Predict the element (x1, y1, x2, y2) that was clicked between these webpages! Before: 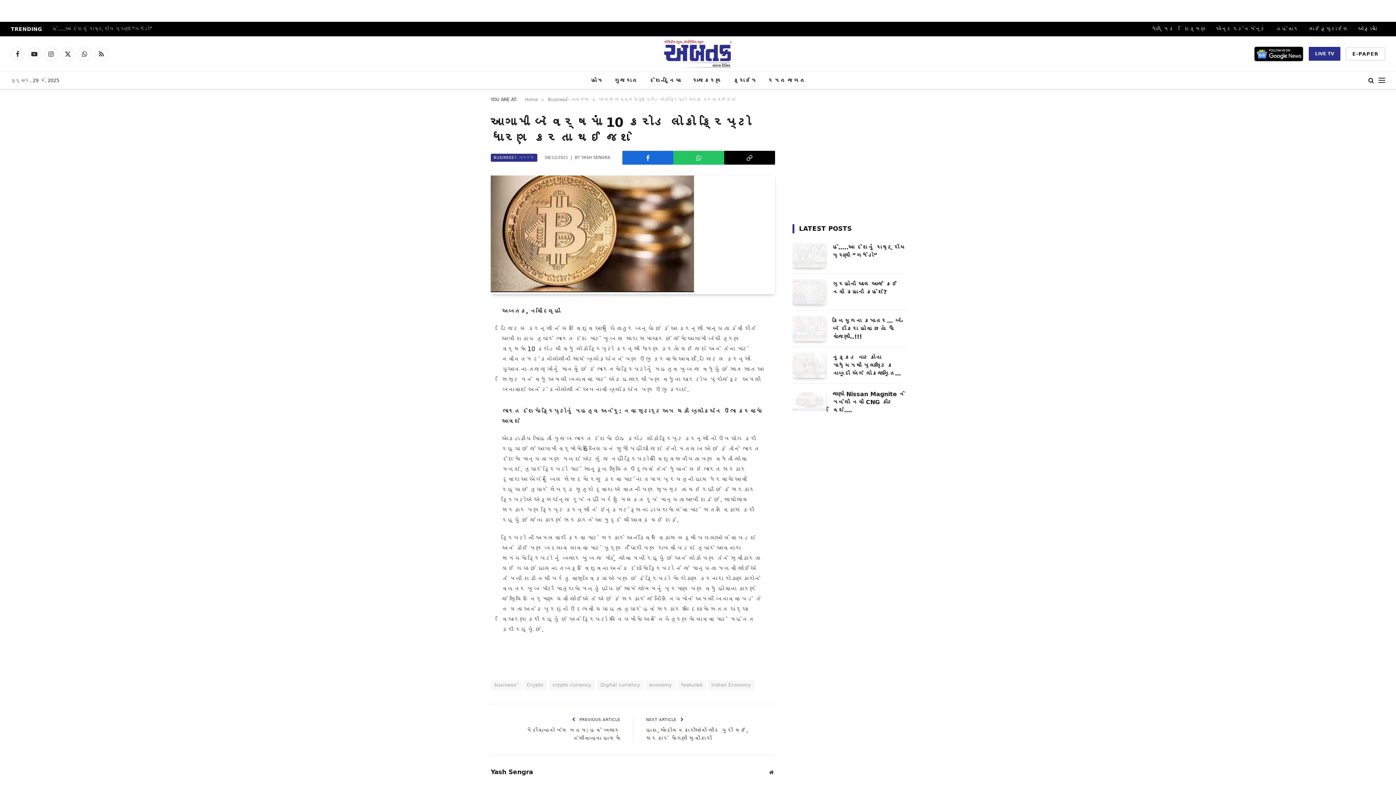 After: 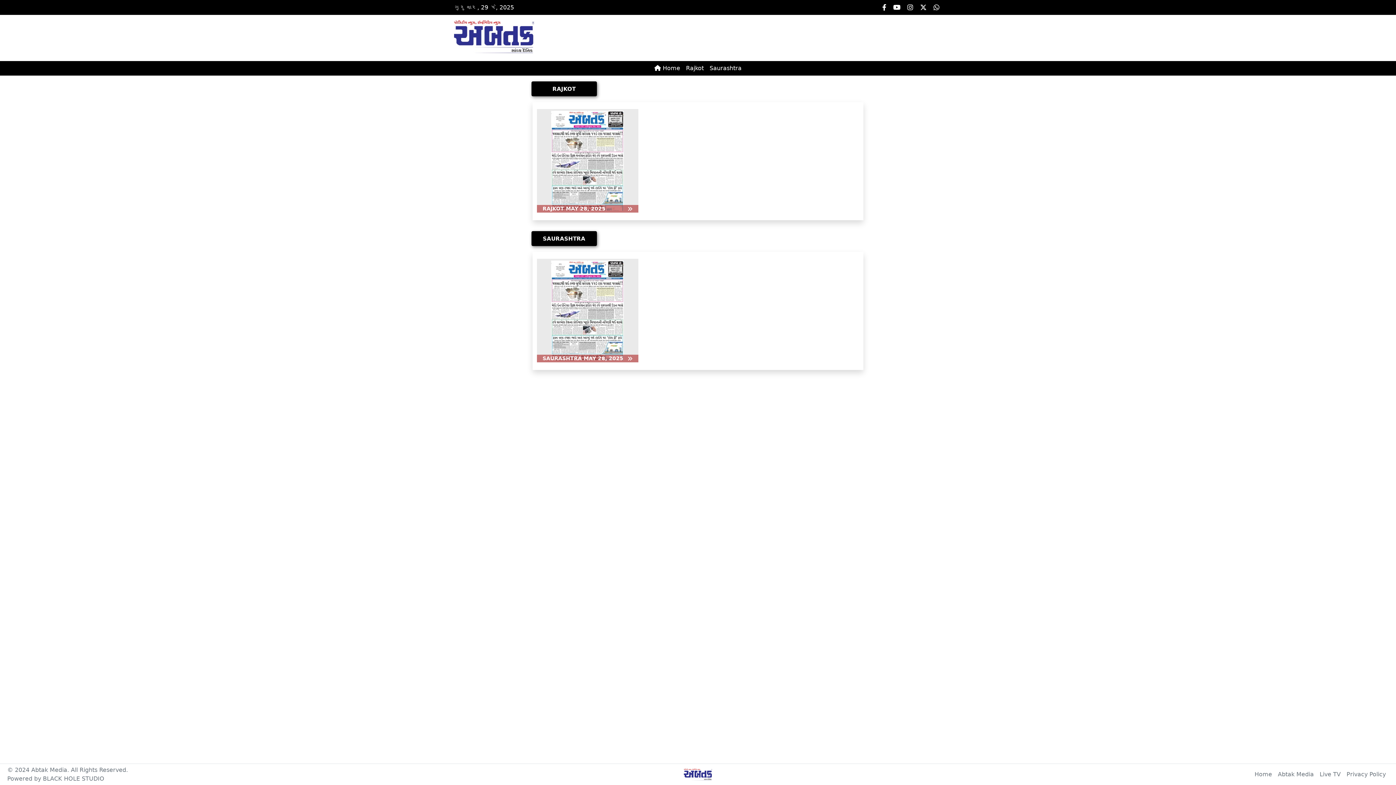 Action: bbox: (1346, 47, 1385, 60) label: E-PAPER